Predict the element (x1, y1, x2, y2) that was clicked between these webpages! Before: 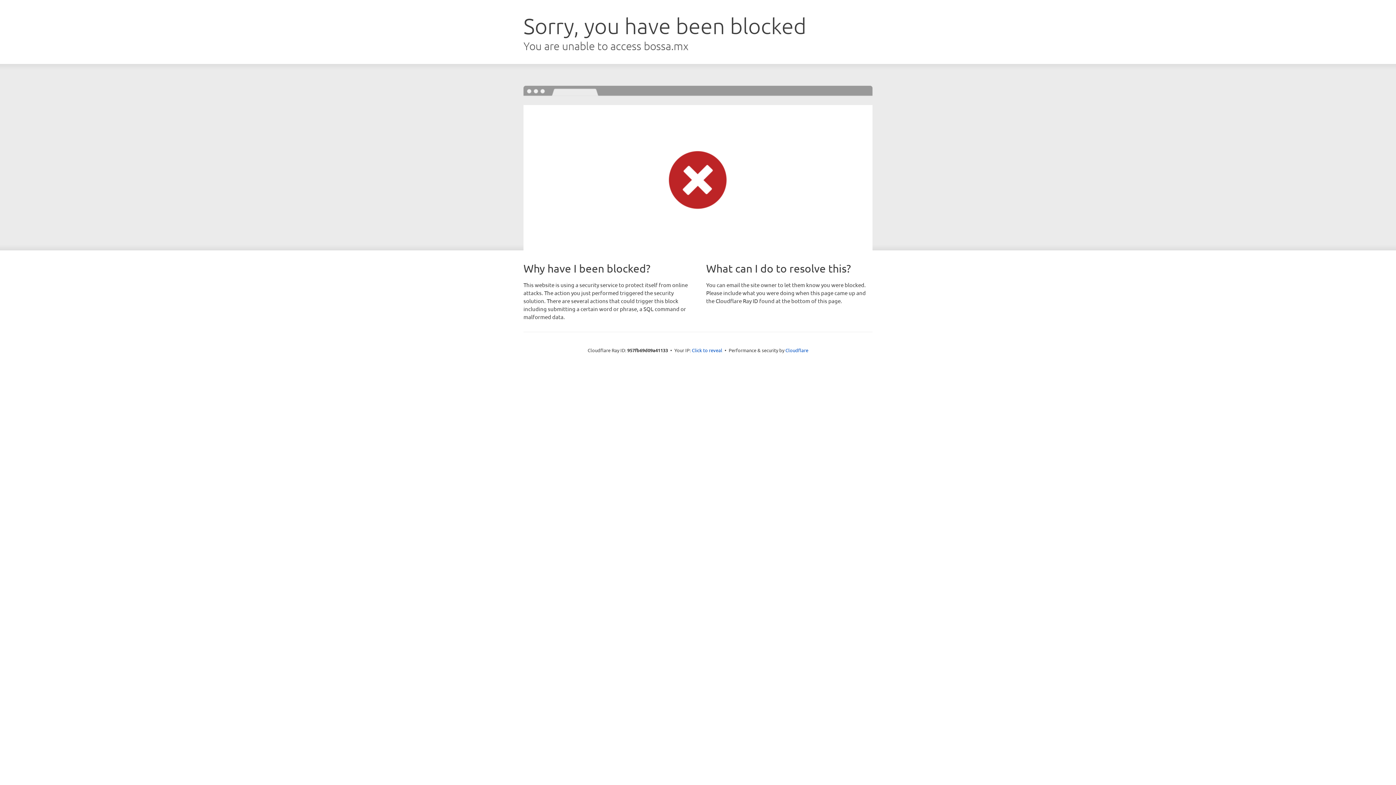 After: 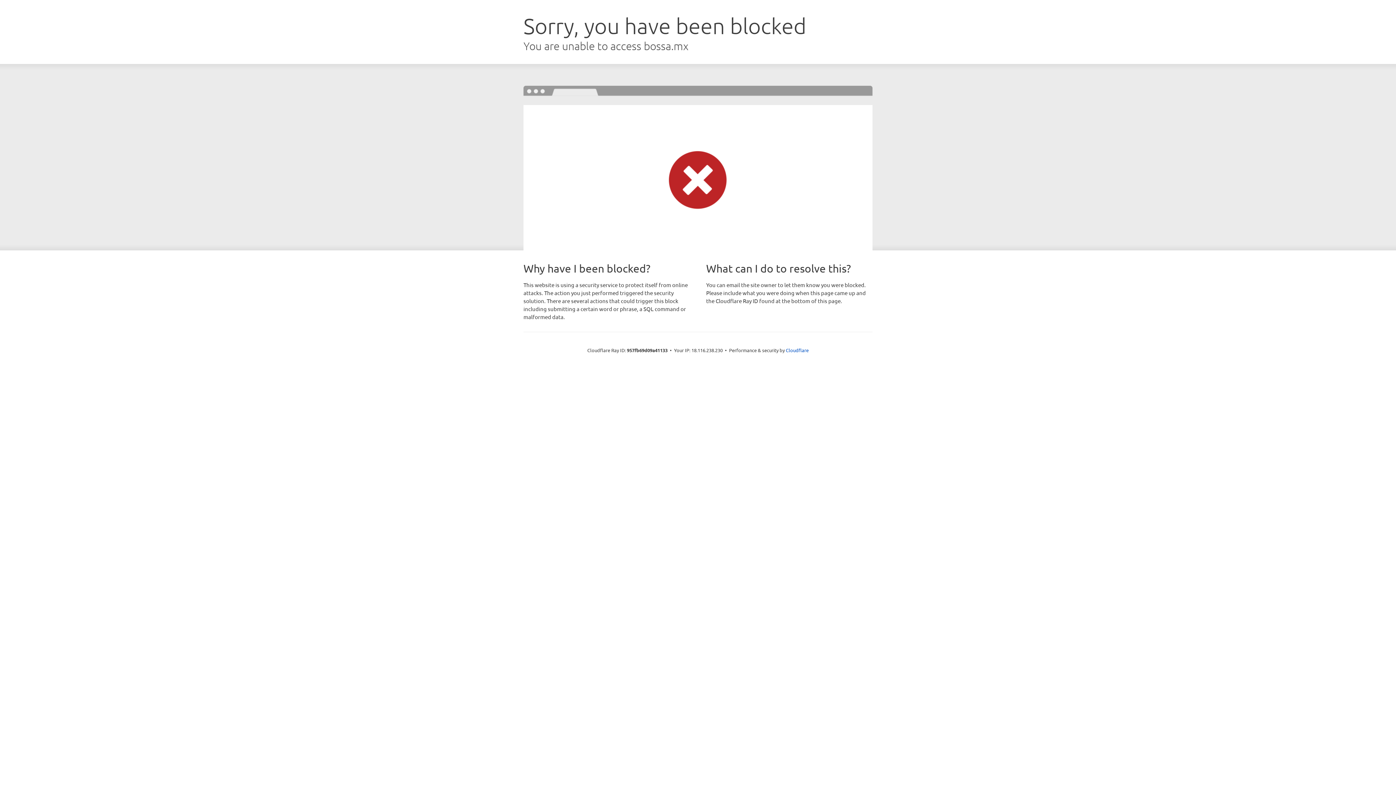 Action: label: Click to reveal bbox: (692, 346, 722, 353)